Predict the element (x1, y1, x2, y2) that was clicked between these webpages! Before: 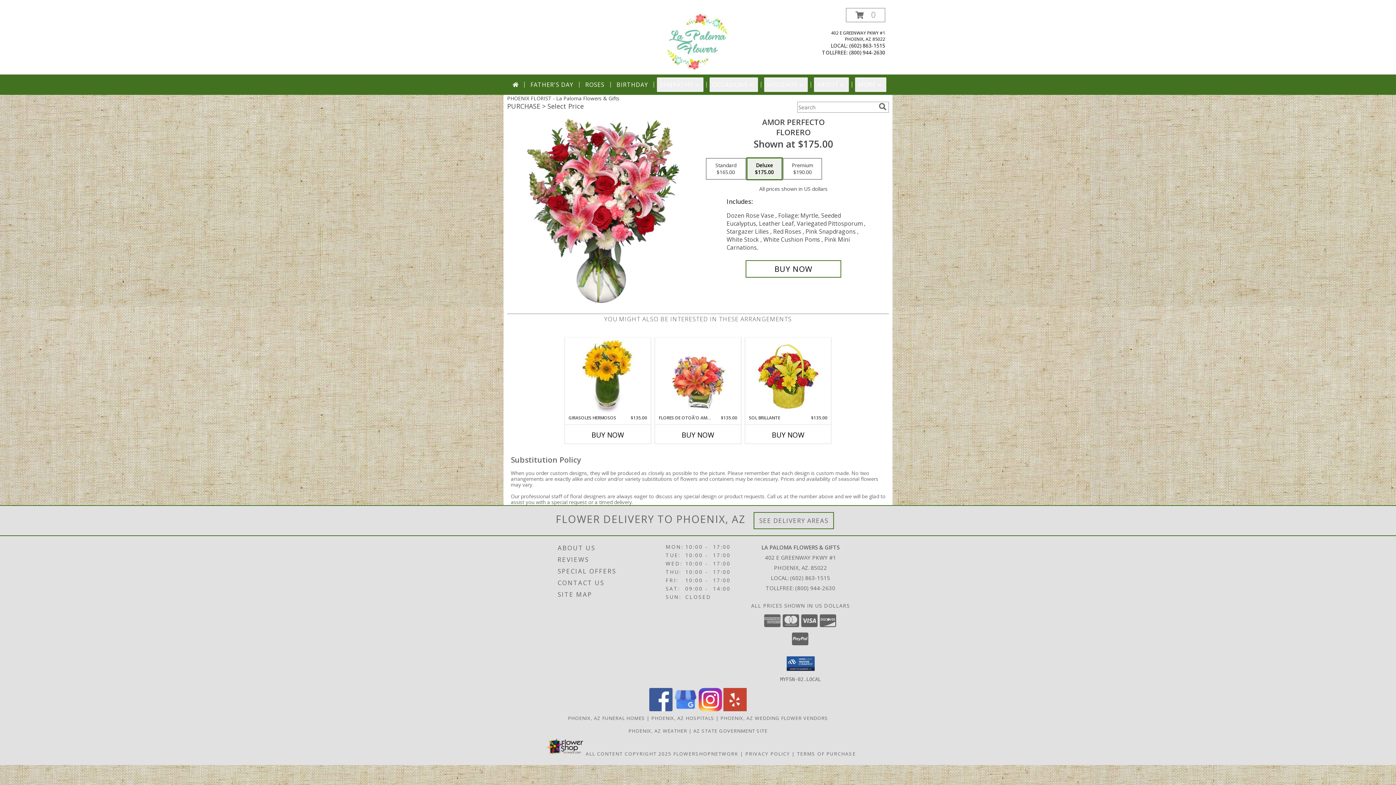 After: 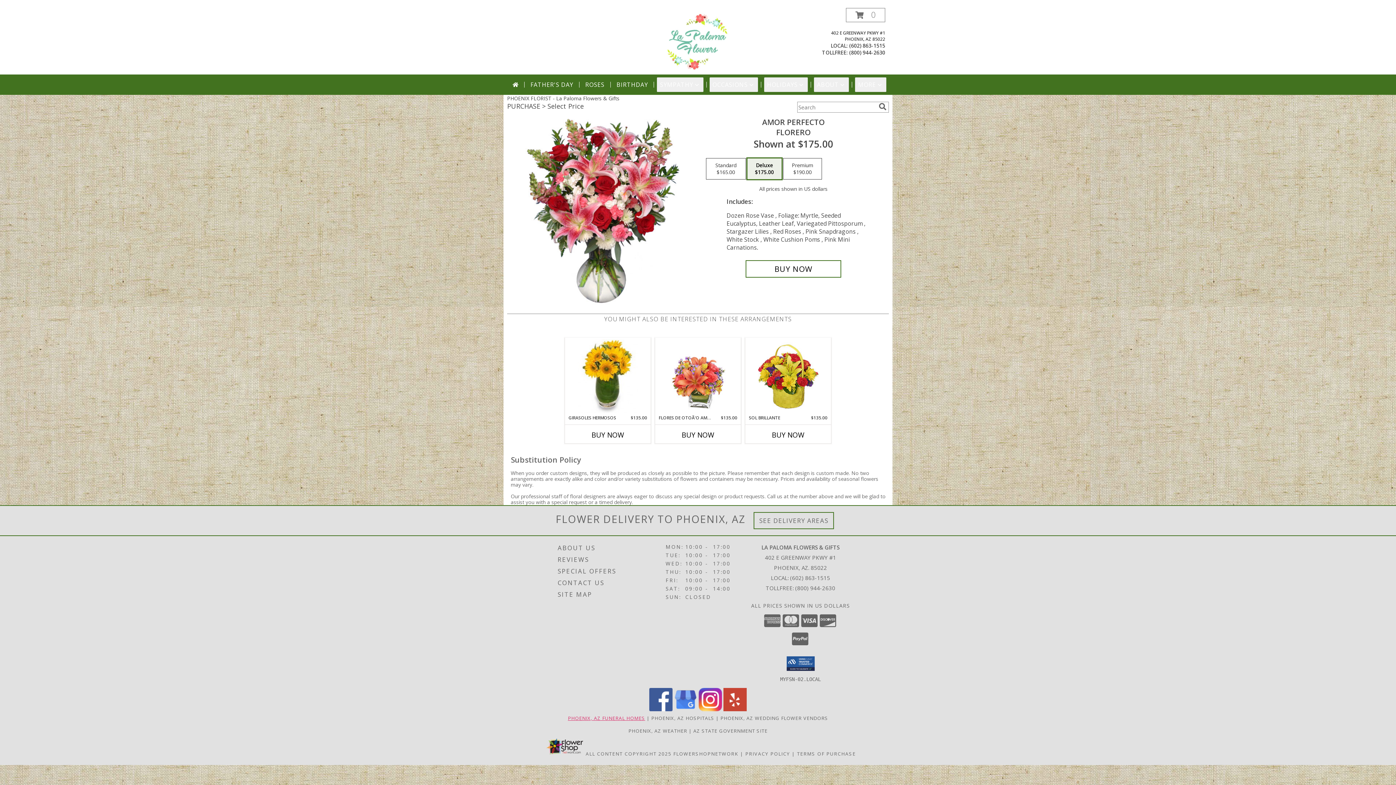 Action: bbox: (568, 715, 645, 721) label: Phoenix, AZ Funeral Homes (opens in new window)